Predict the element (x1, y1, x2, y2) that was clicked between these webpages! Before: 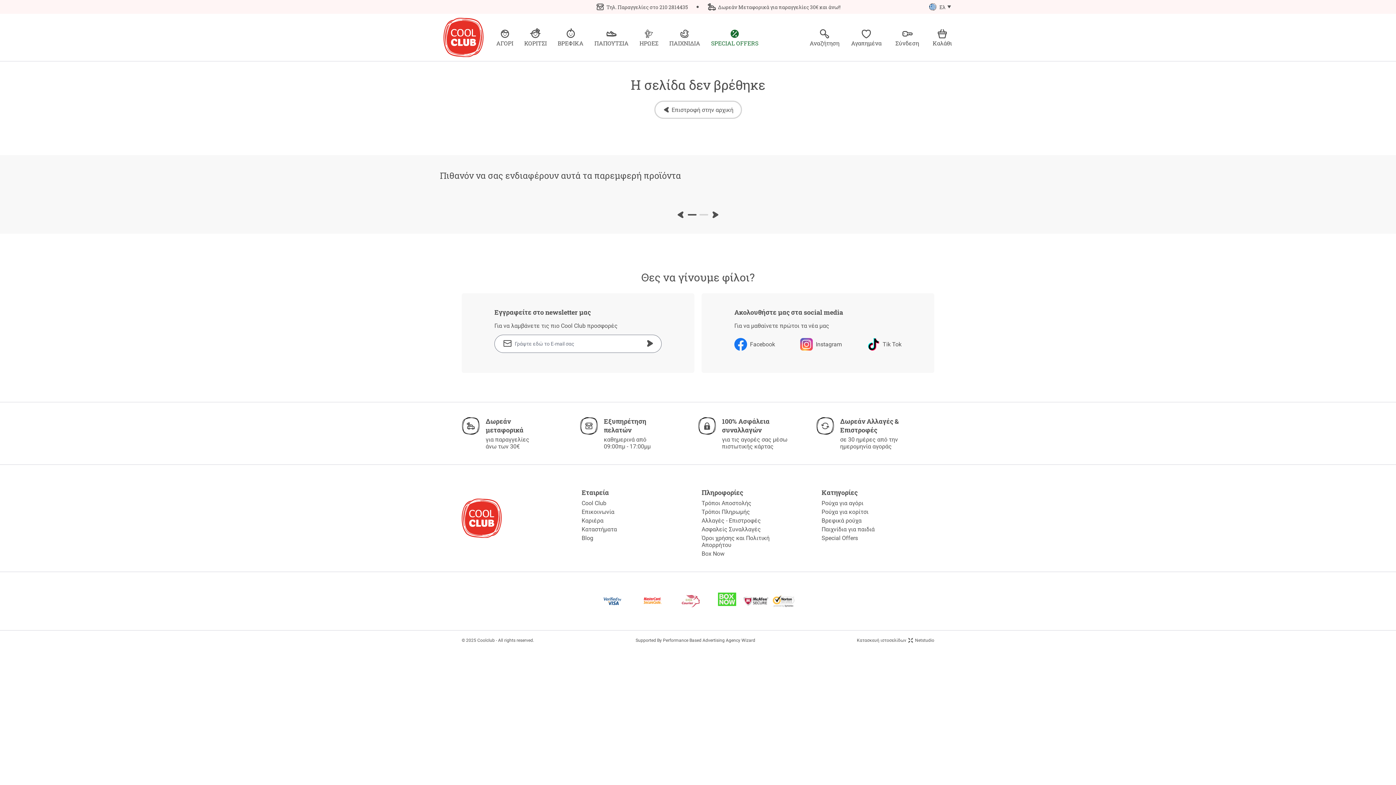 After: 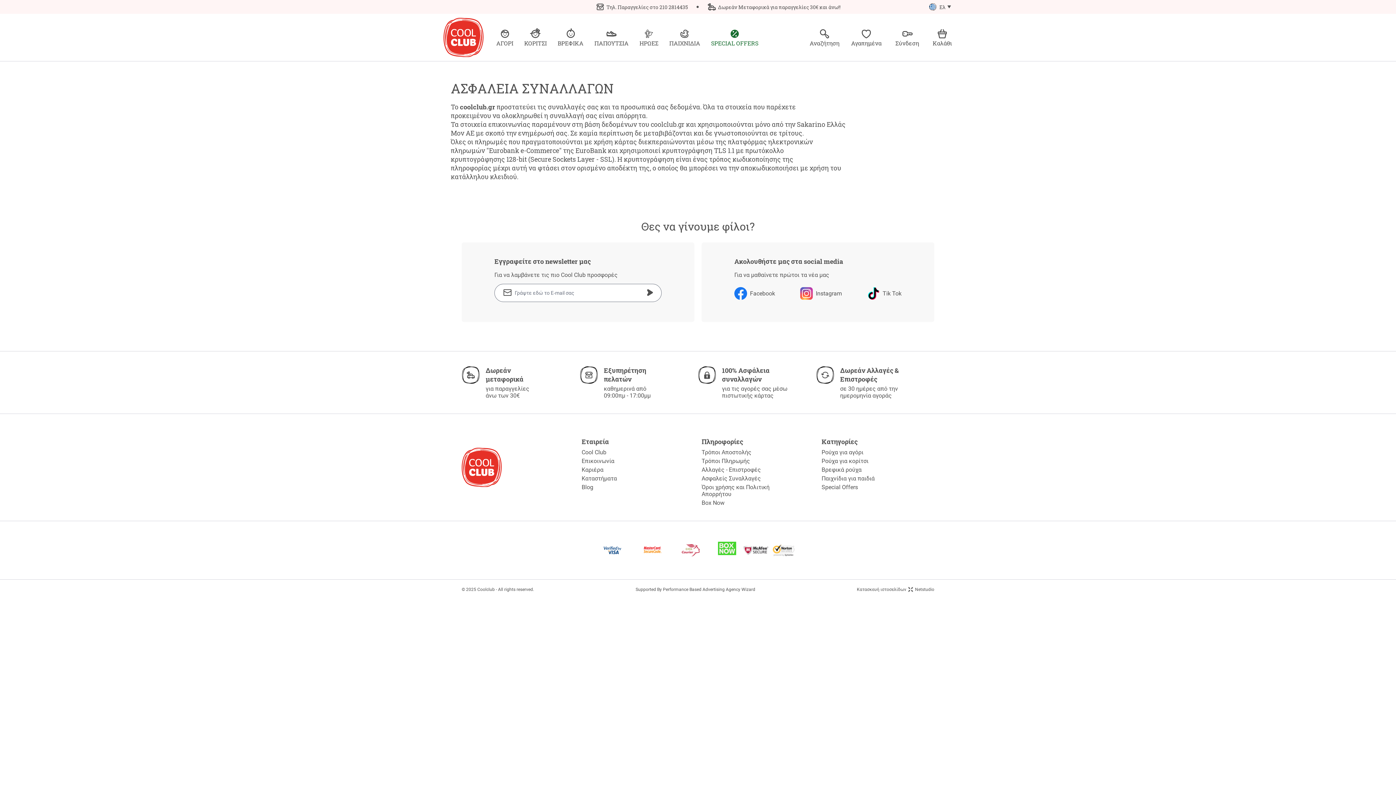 Action: label: Ασφαλείς Συναλλαγές bbox: (701, 526, 761, 533)